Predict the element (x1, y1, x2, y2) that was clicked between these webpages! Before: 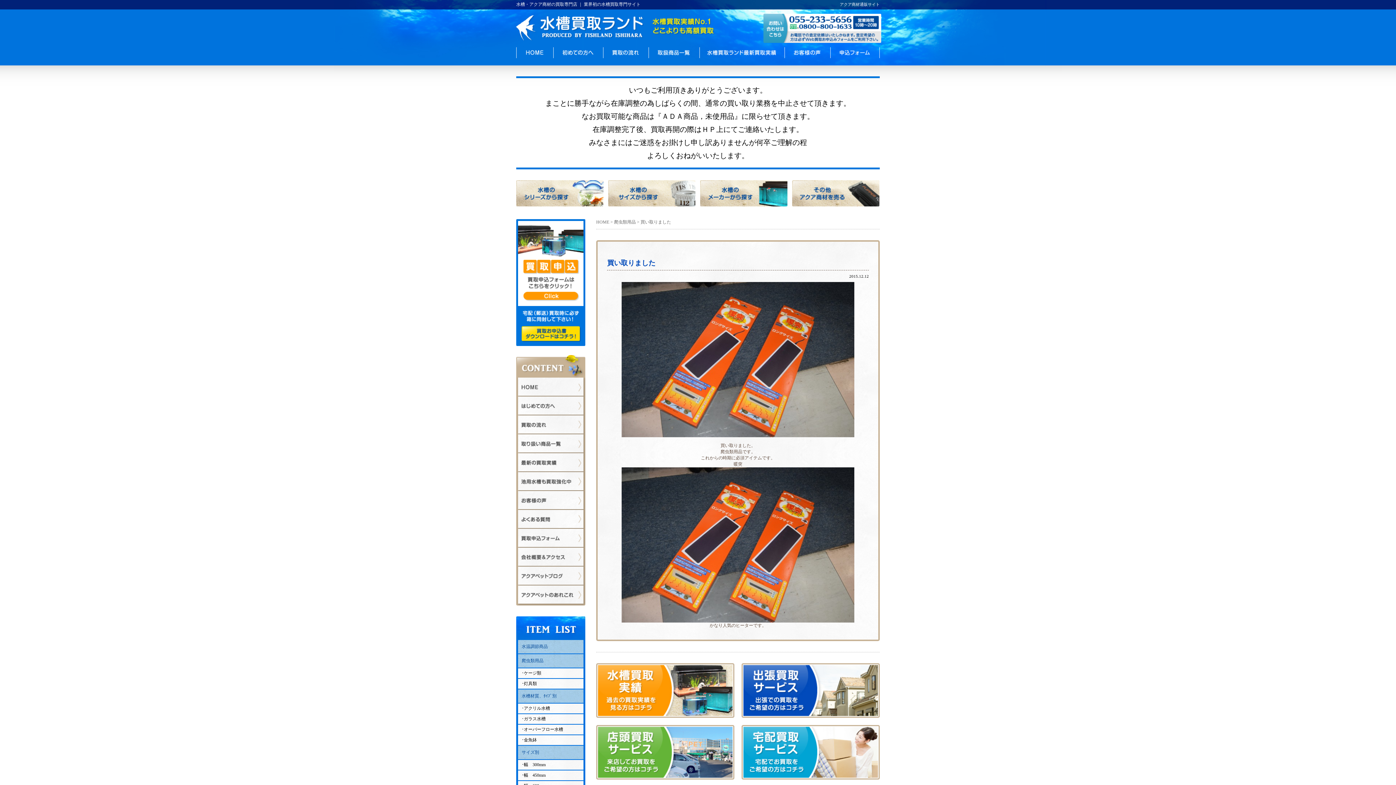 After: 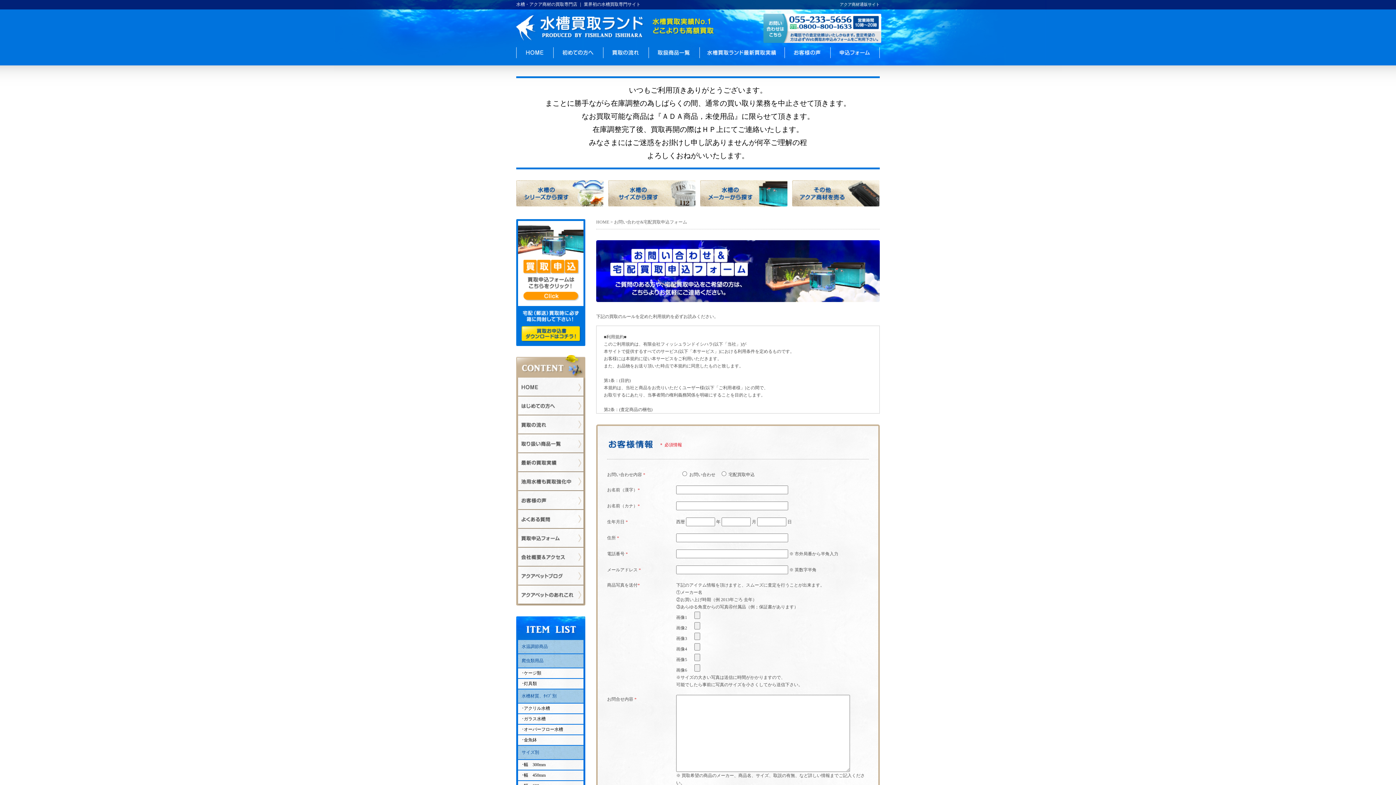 Action: bbox: (518, 300, 583, 305)